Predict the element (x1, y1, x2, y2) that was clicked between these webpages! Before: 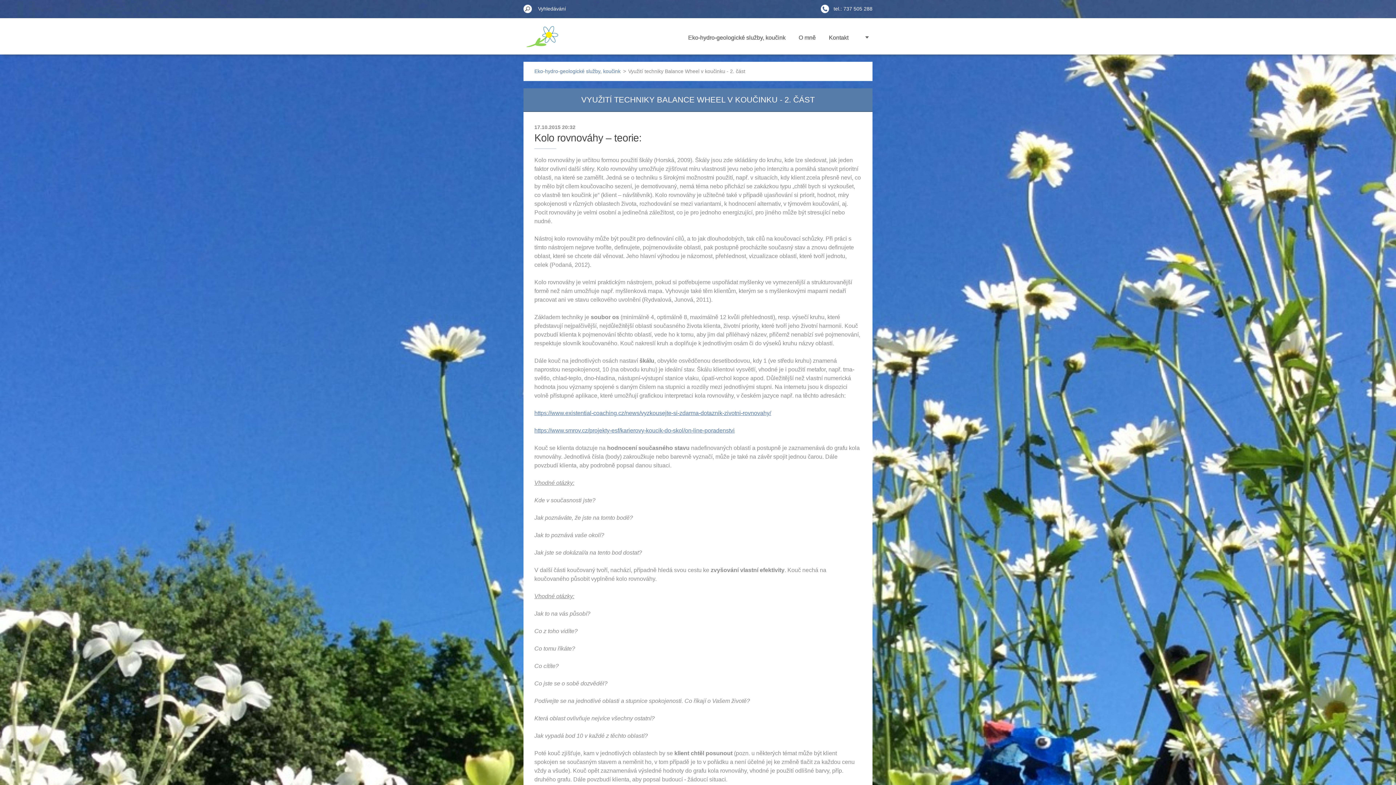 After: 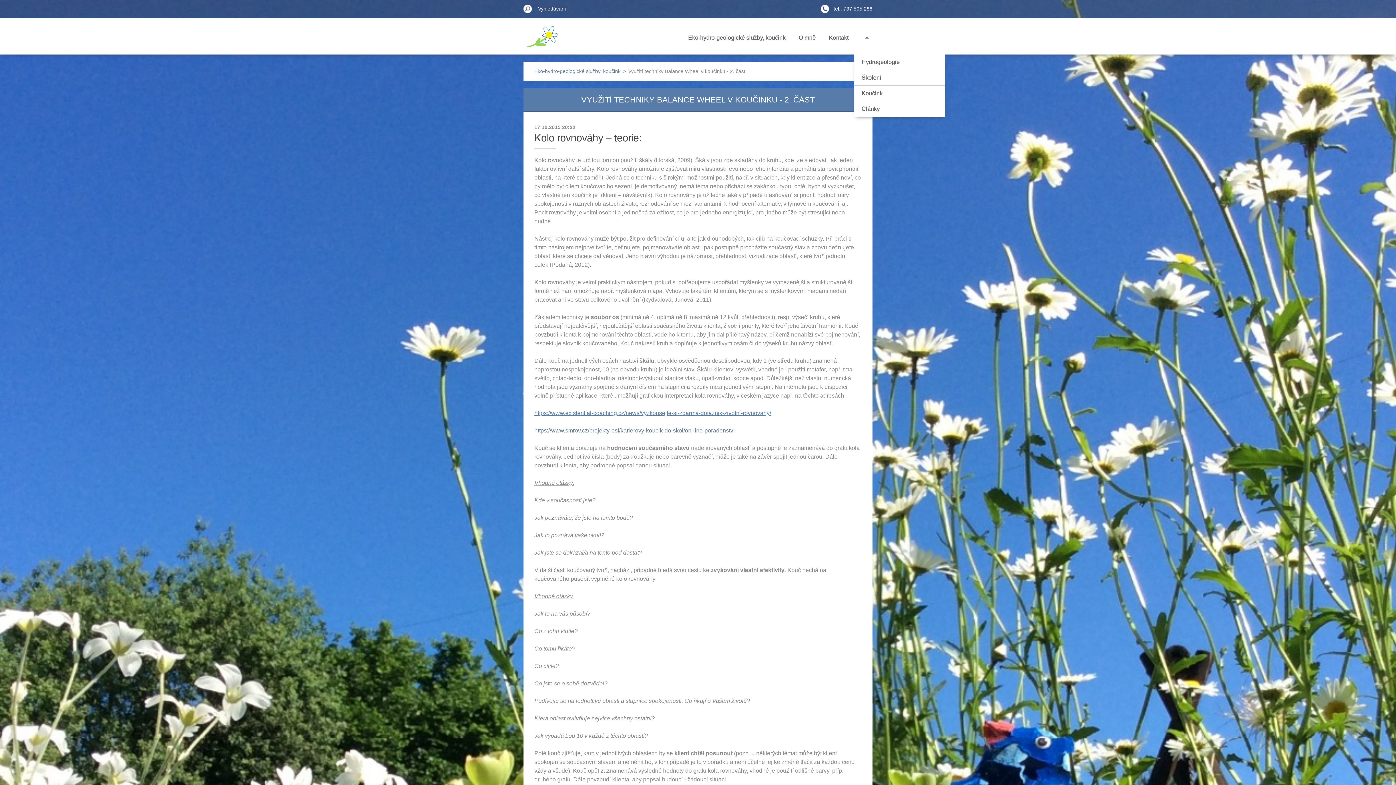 Action: bbox: (857, 18, 875, 54)